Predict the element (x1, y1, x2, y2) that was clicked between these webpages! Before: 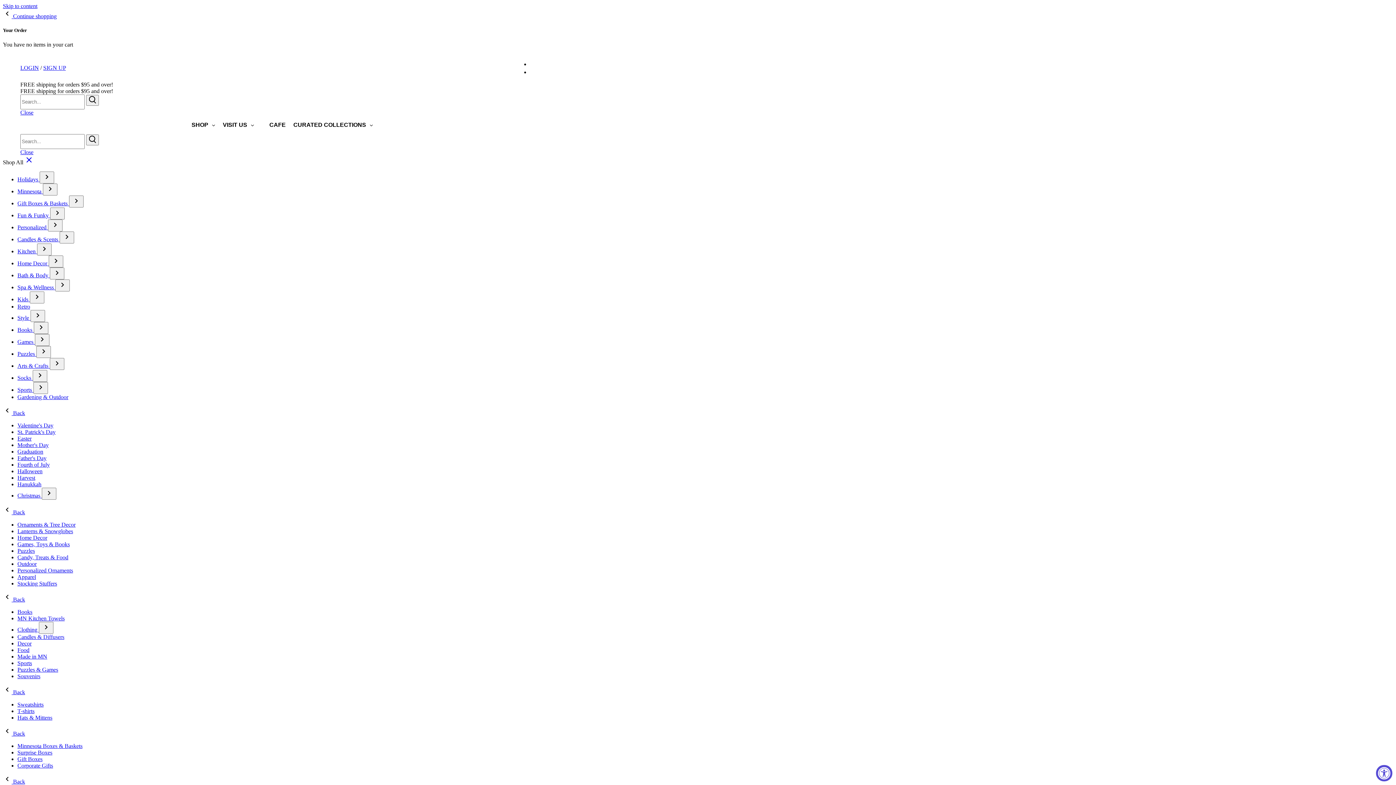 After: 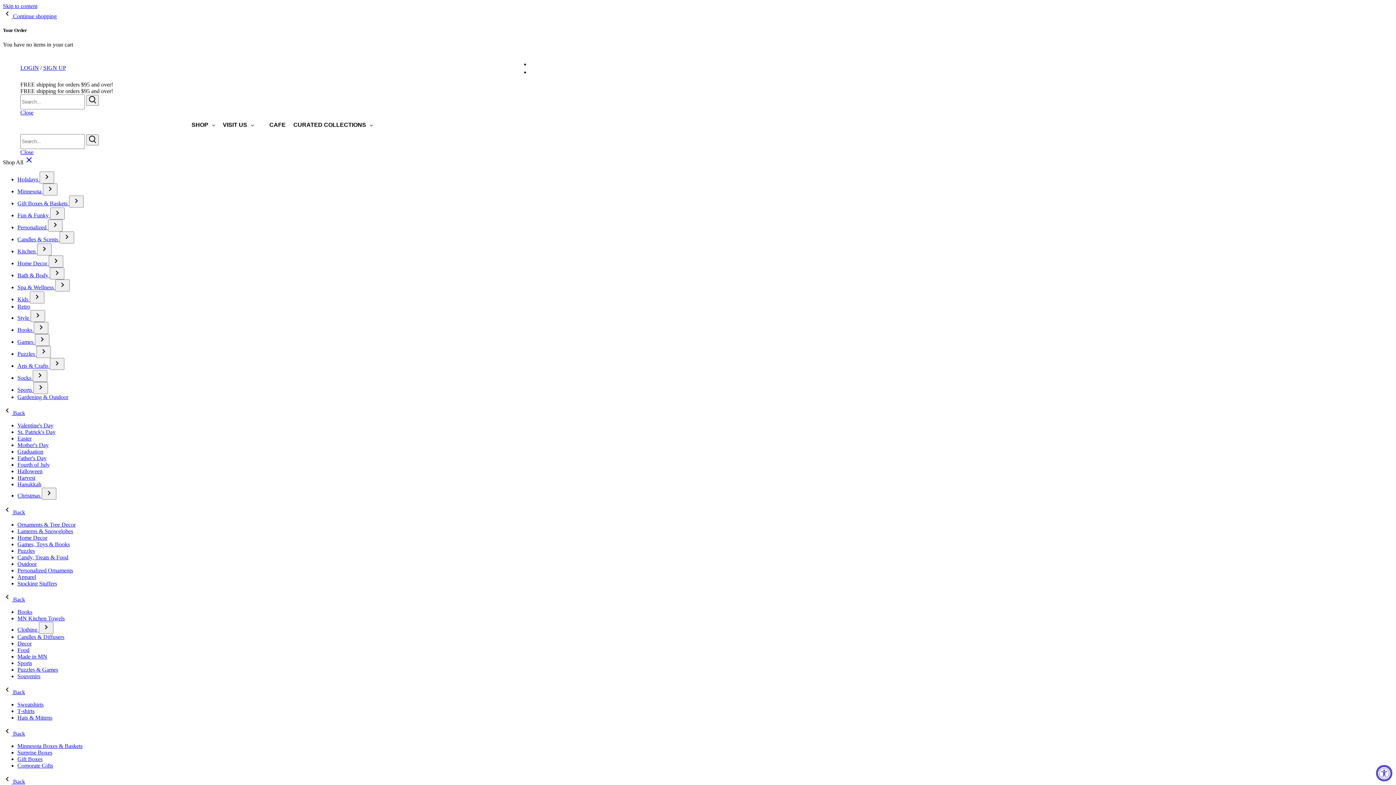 Action: label: Fun & Funky  bbox: (17, 212, 50, 218)